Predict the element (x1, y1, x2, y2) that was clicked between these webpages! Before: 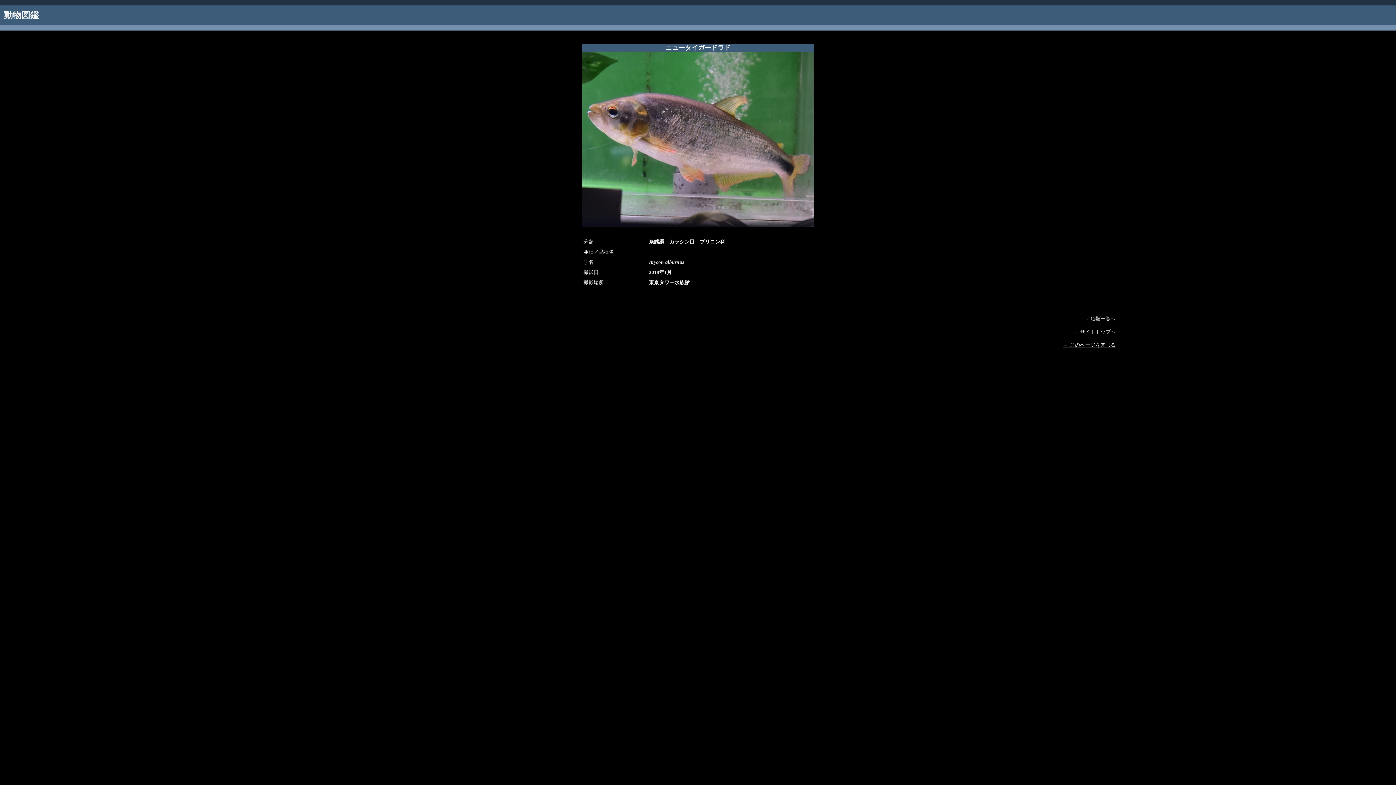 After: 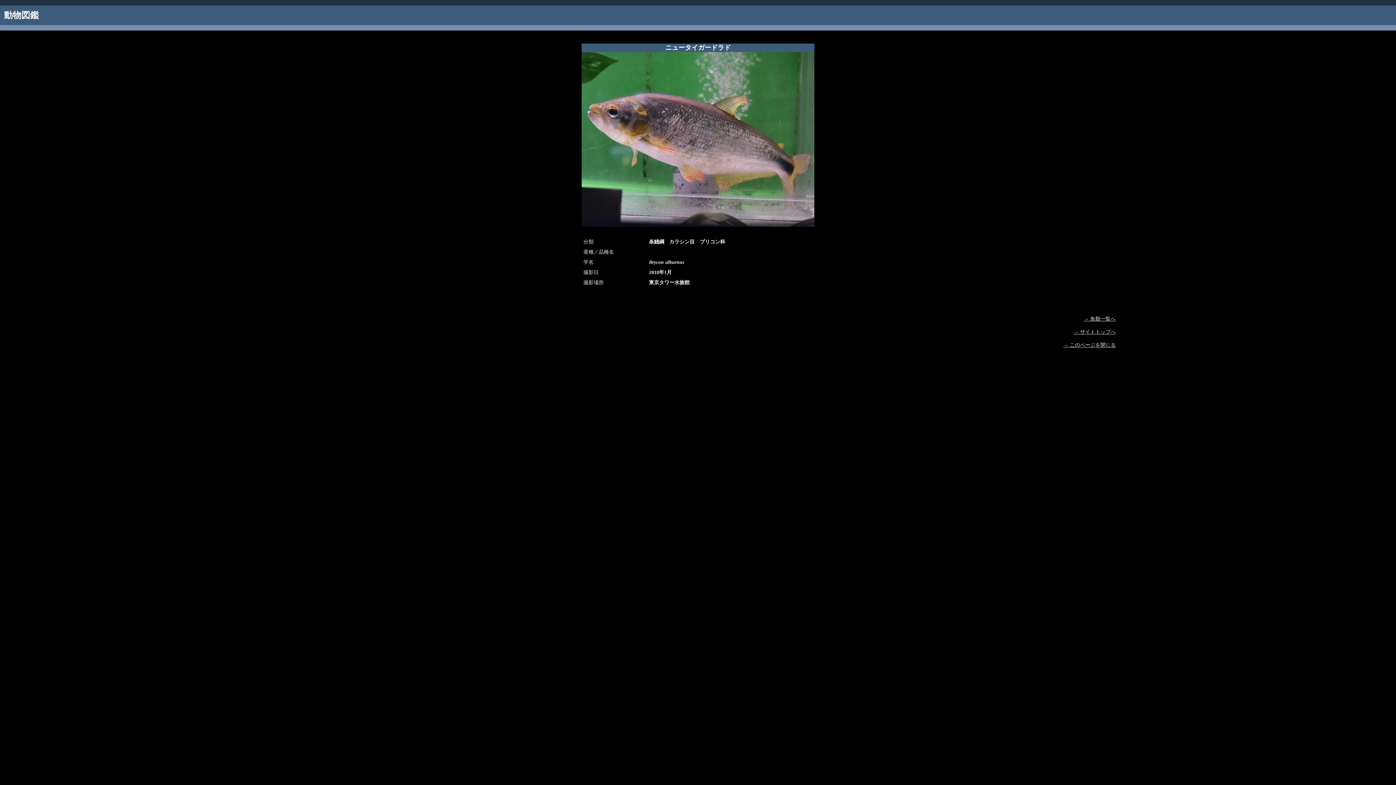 Action: bbox: (1063, 342, 1116, 348) label: → このページを閉じる